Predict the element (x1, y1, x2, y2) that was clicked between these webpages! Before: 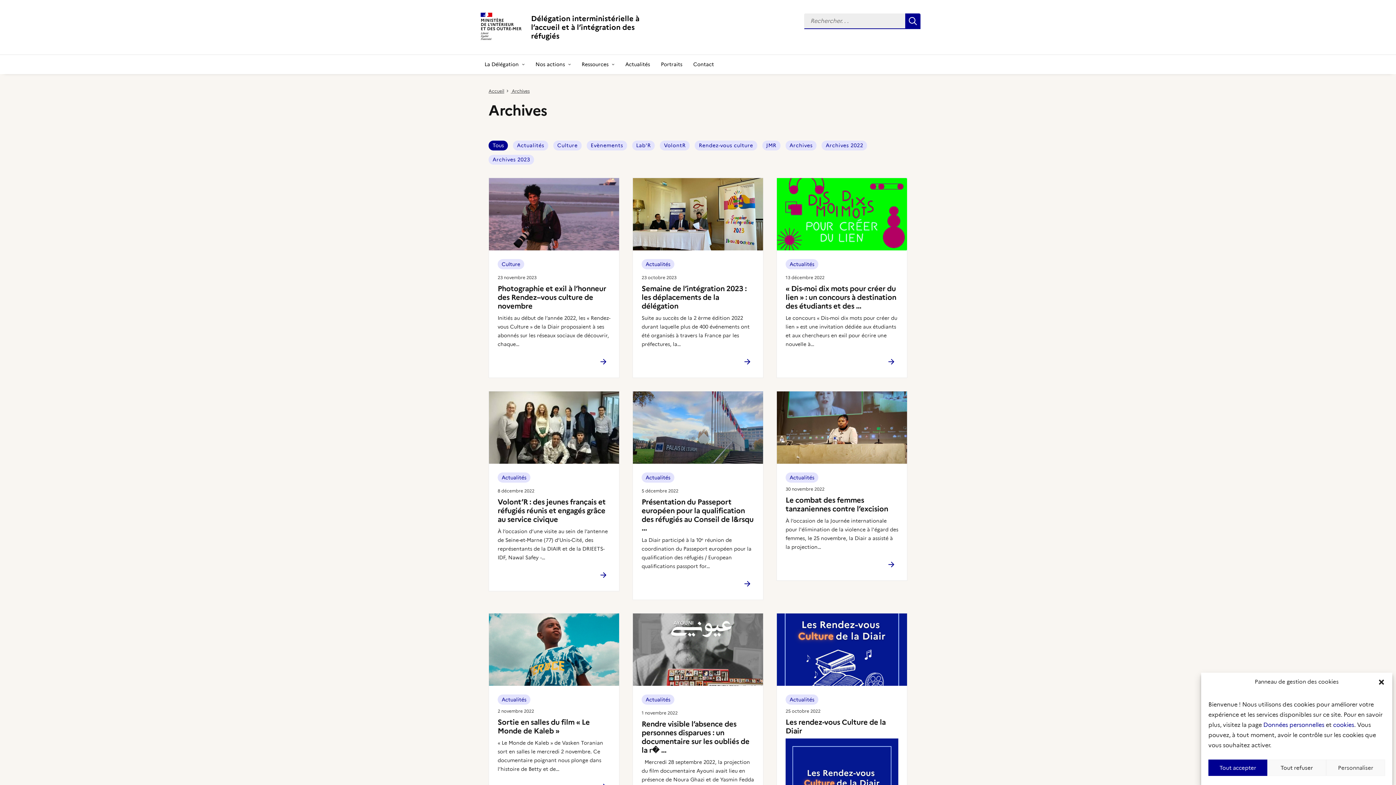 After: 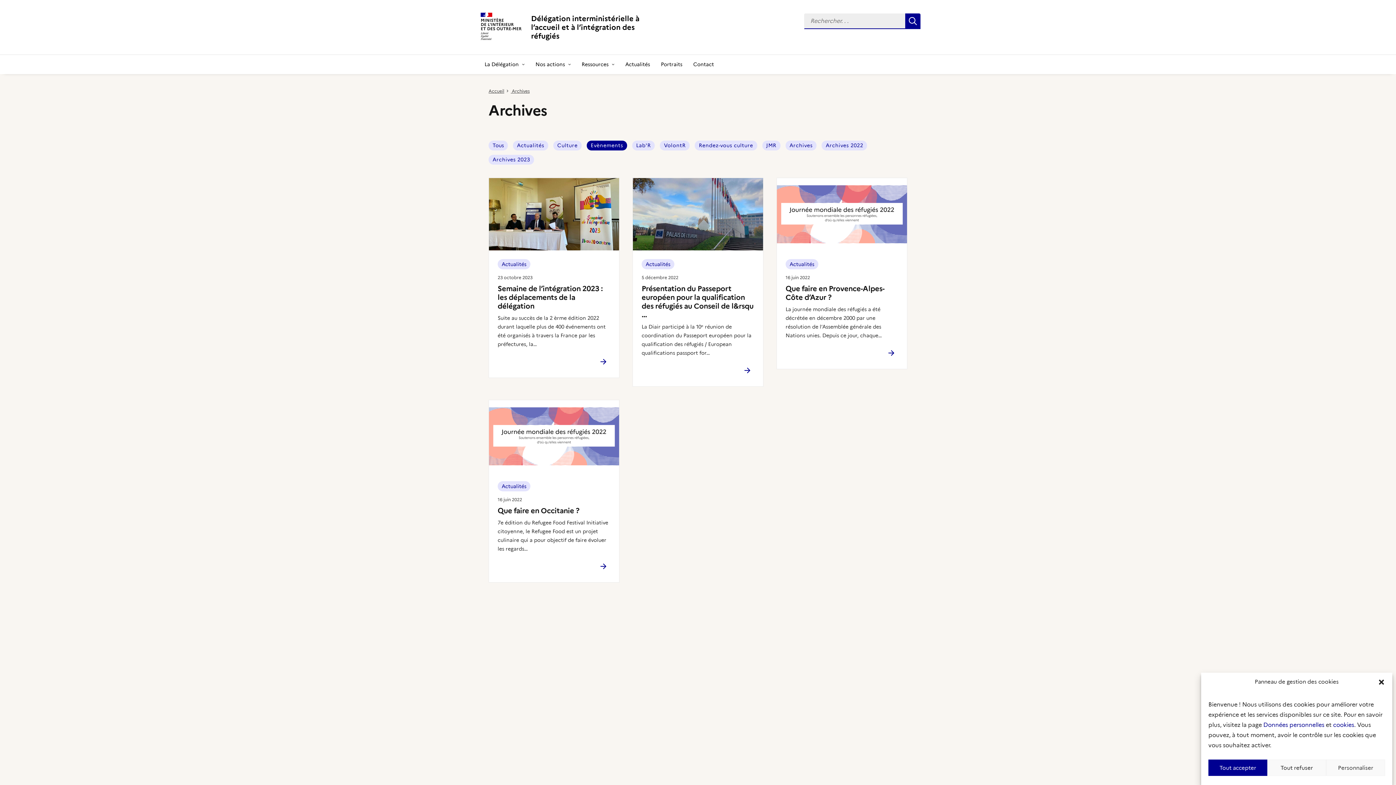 Action: label: Catégorie d'actualités bbox: (586, 140, 627, 150)